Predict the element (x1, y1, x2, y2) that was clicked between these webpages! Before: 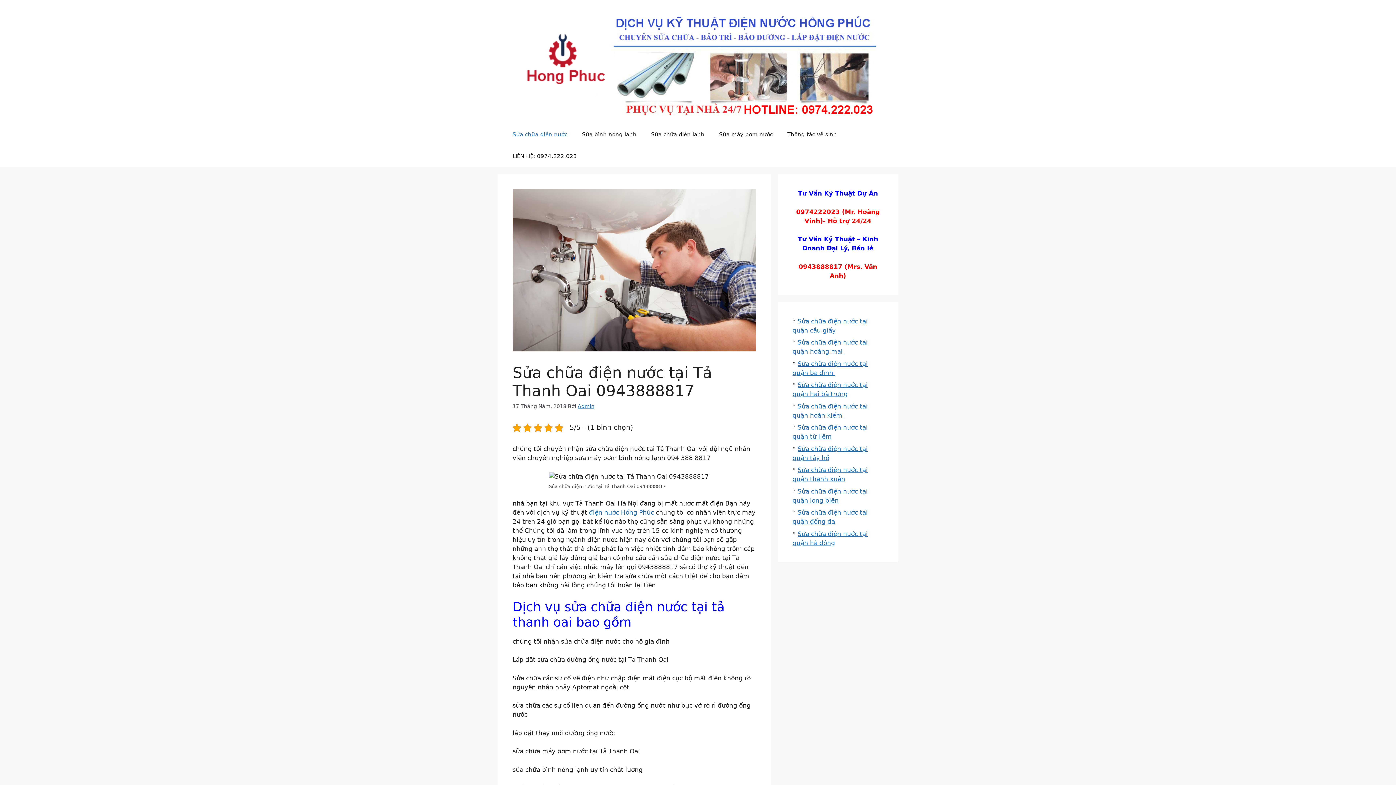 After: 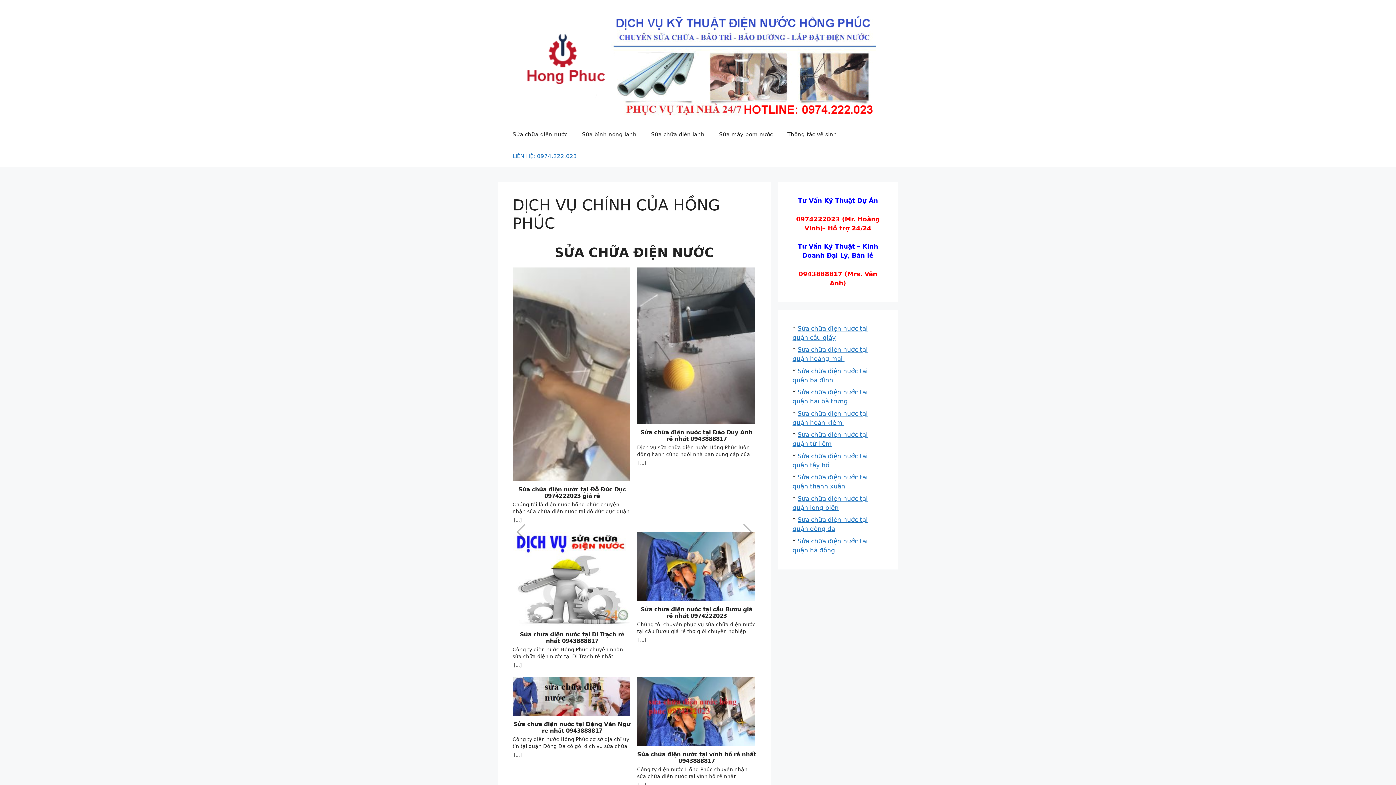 Action: bbox: (589, 509, 656, 516) label: điện nước Hồng Phúc 